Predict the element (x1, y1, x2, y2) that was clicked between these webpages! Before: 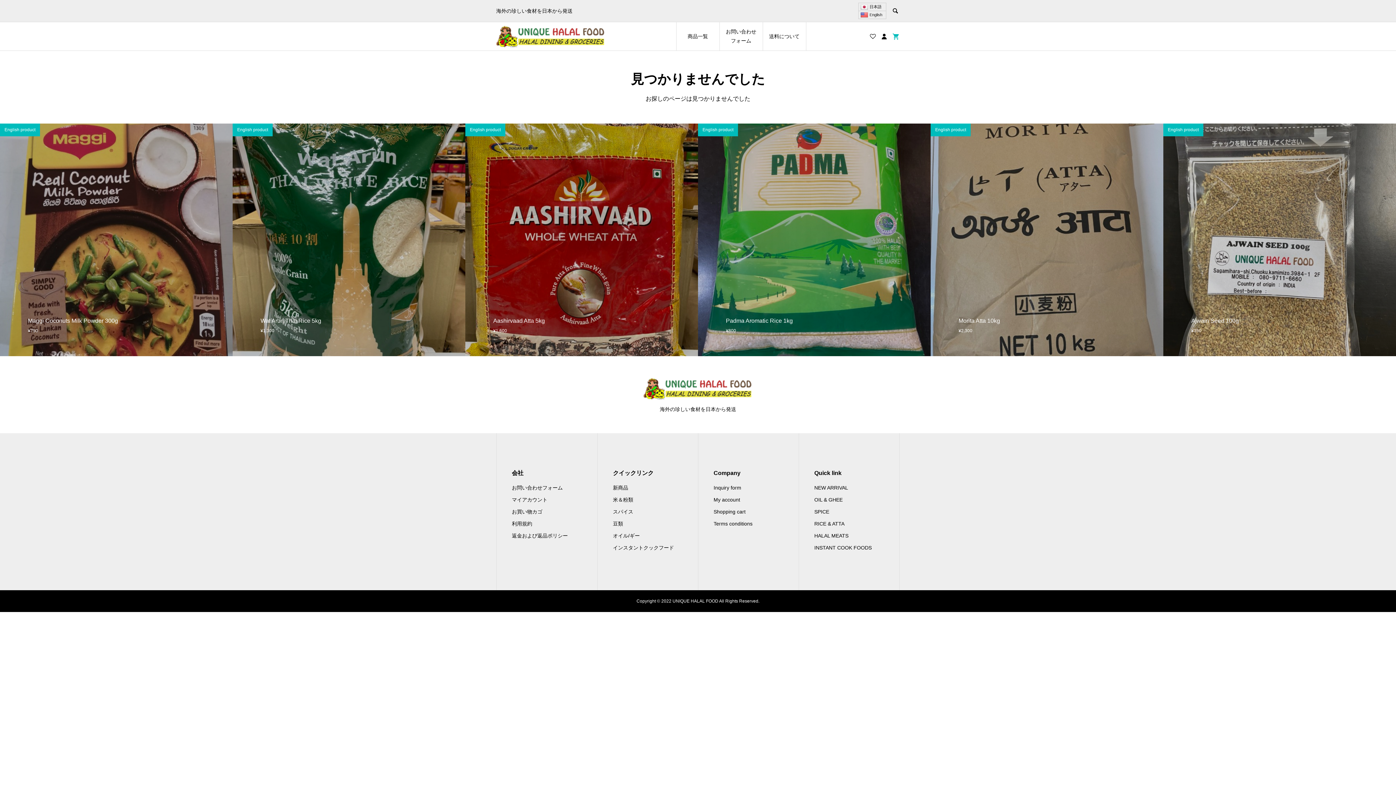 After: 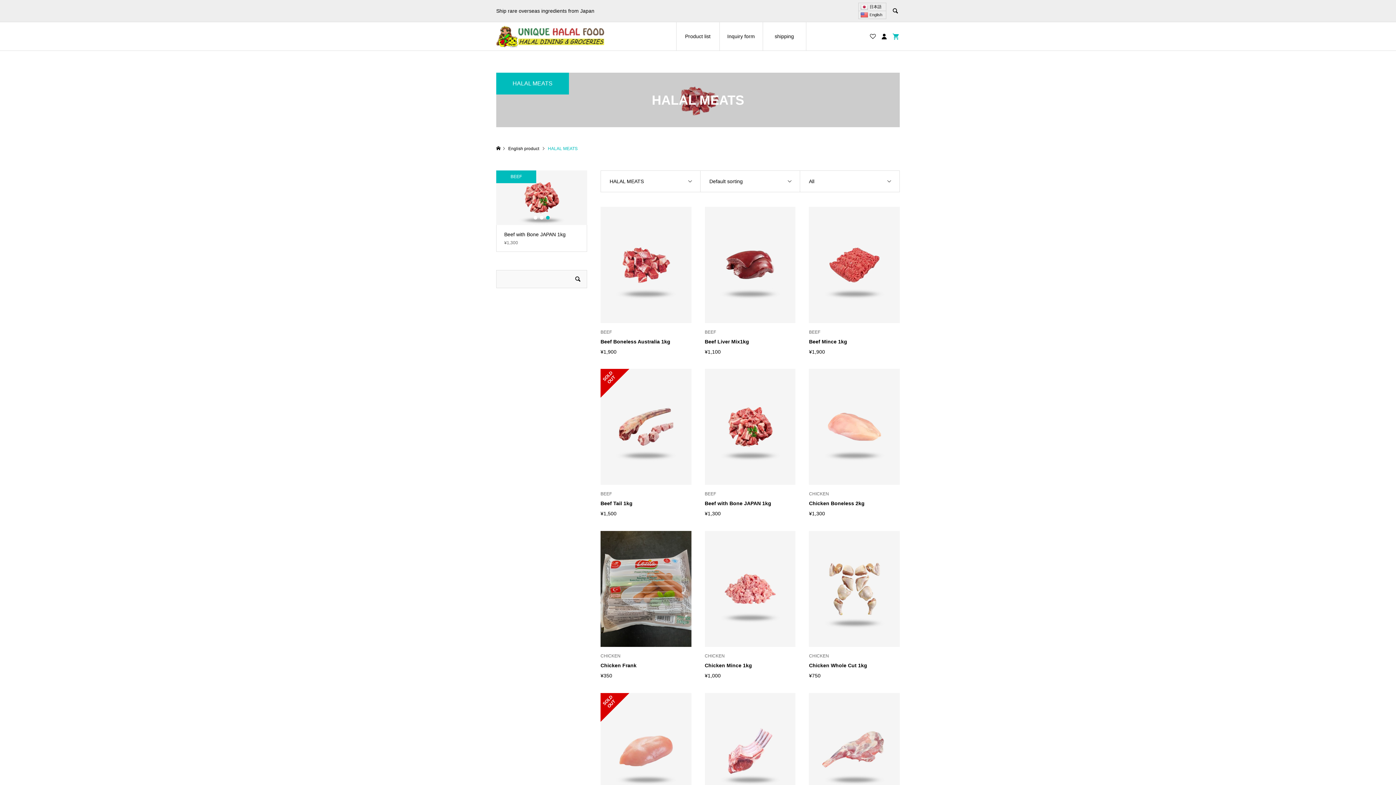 Action: label: HALAL MEATS bbox: (814, 533, 848, 538)